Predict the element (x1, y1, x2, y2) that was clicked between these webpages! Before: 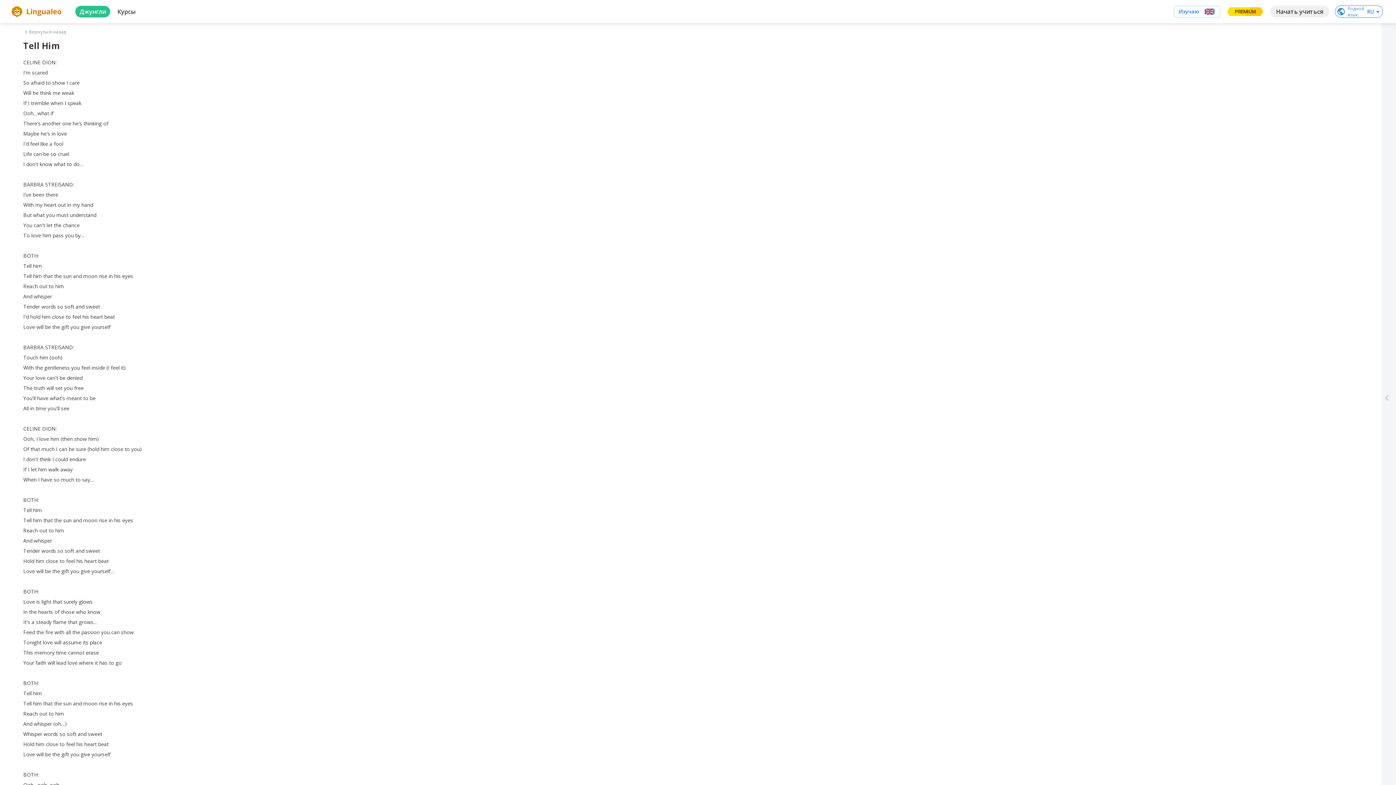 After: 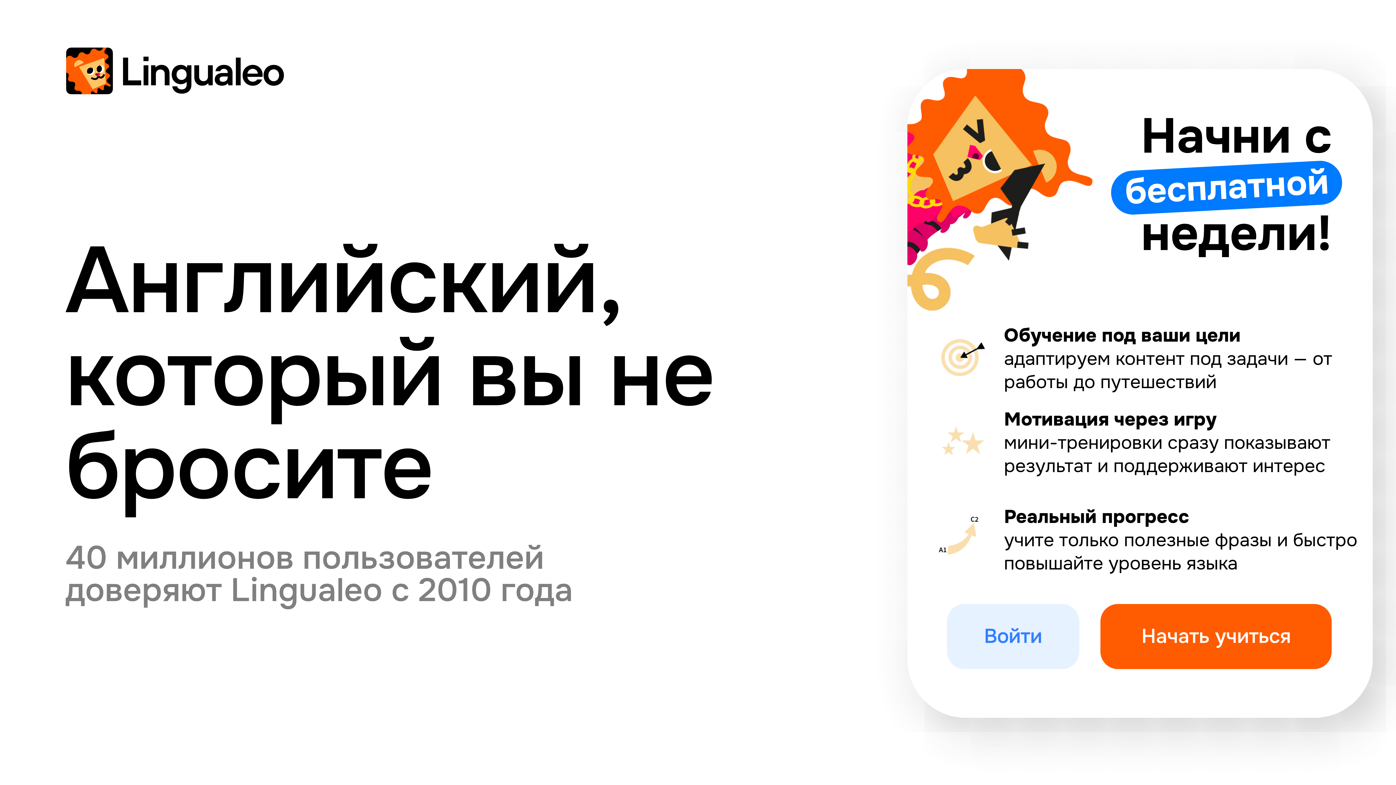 Action: bbox: (11, 5, 63, 17) label: logo